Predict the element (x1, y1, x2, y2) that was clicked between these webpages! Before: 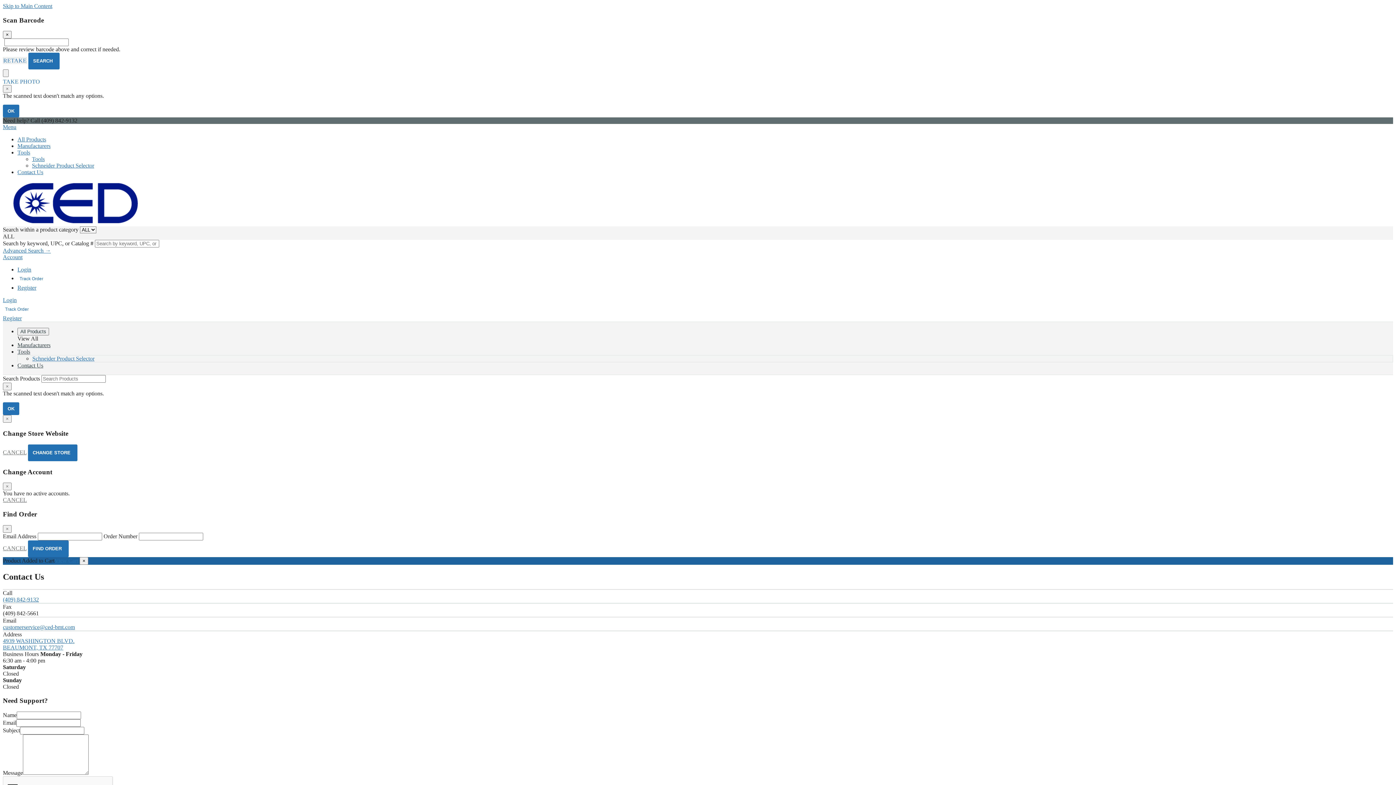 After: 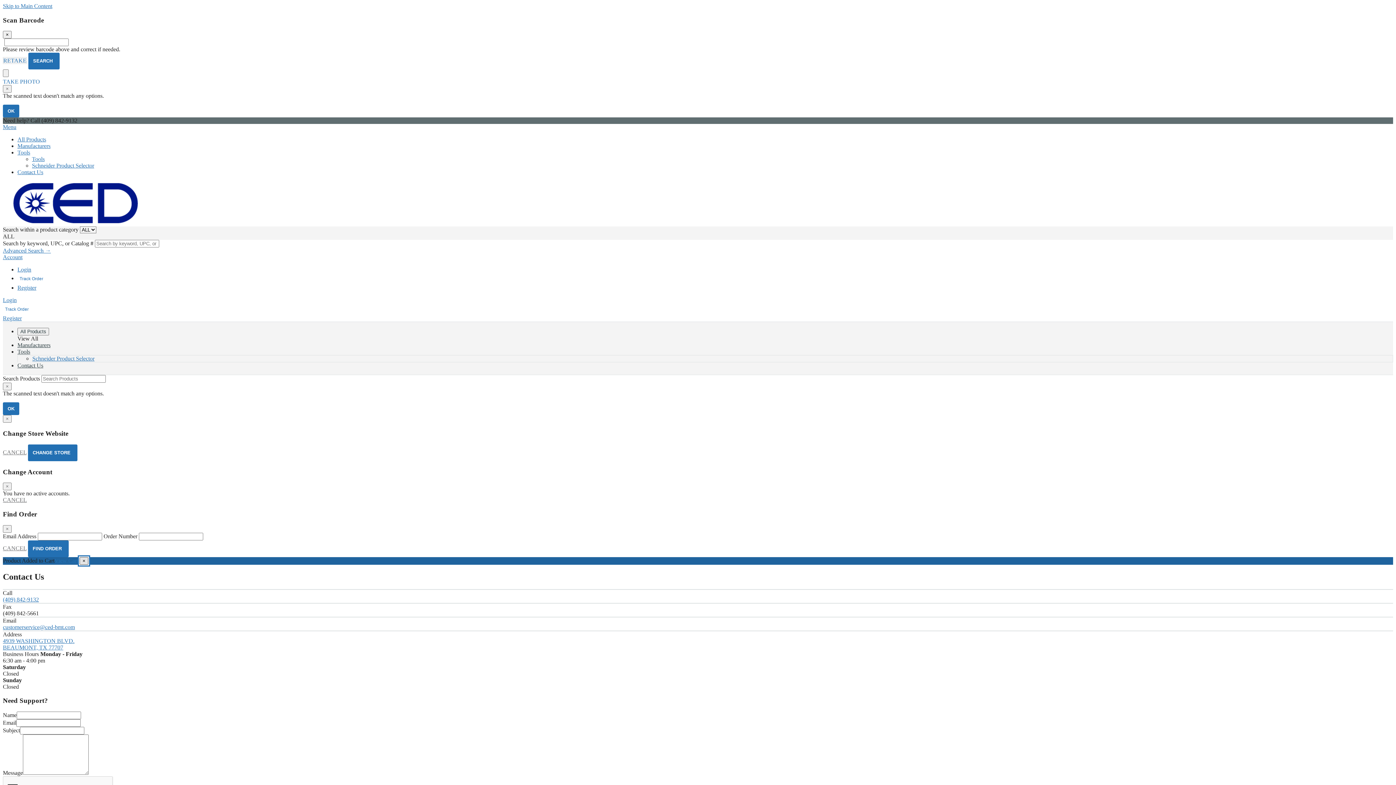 Action: bbox: (79, 557, 88, 565) label: Close